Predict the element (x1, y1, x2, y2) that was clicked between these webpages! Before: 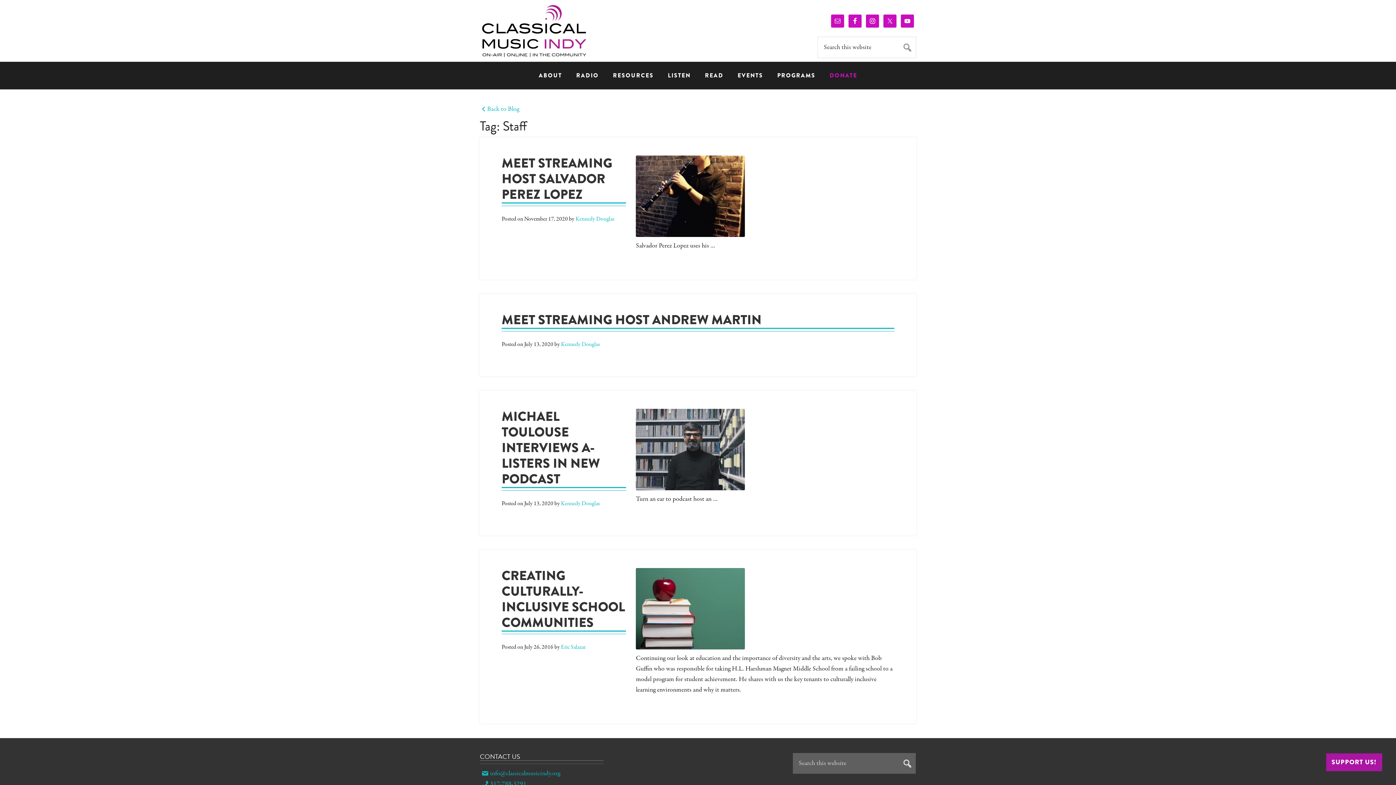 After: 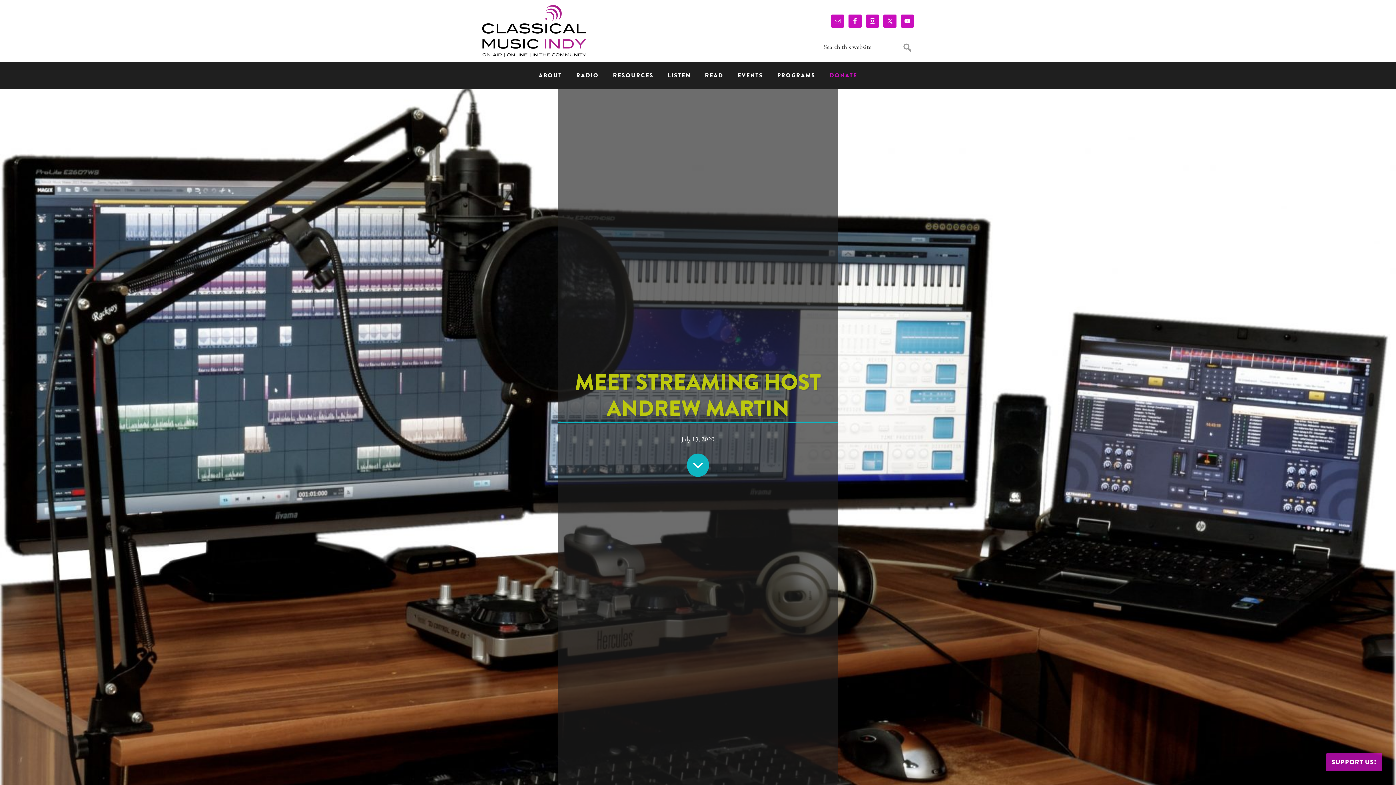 Action: label: MEET STREAMING HOST ANDREW MARTIN bbox: (501, 310, 761, 329)